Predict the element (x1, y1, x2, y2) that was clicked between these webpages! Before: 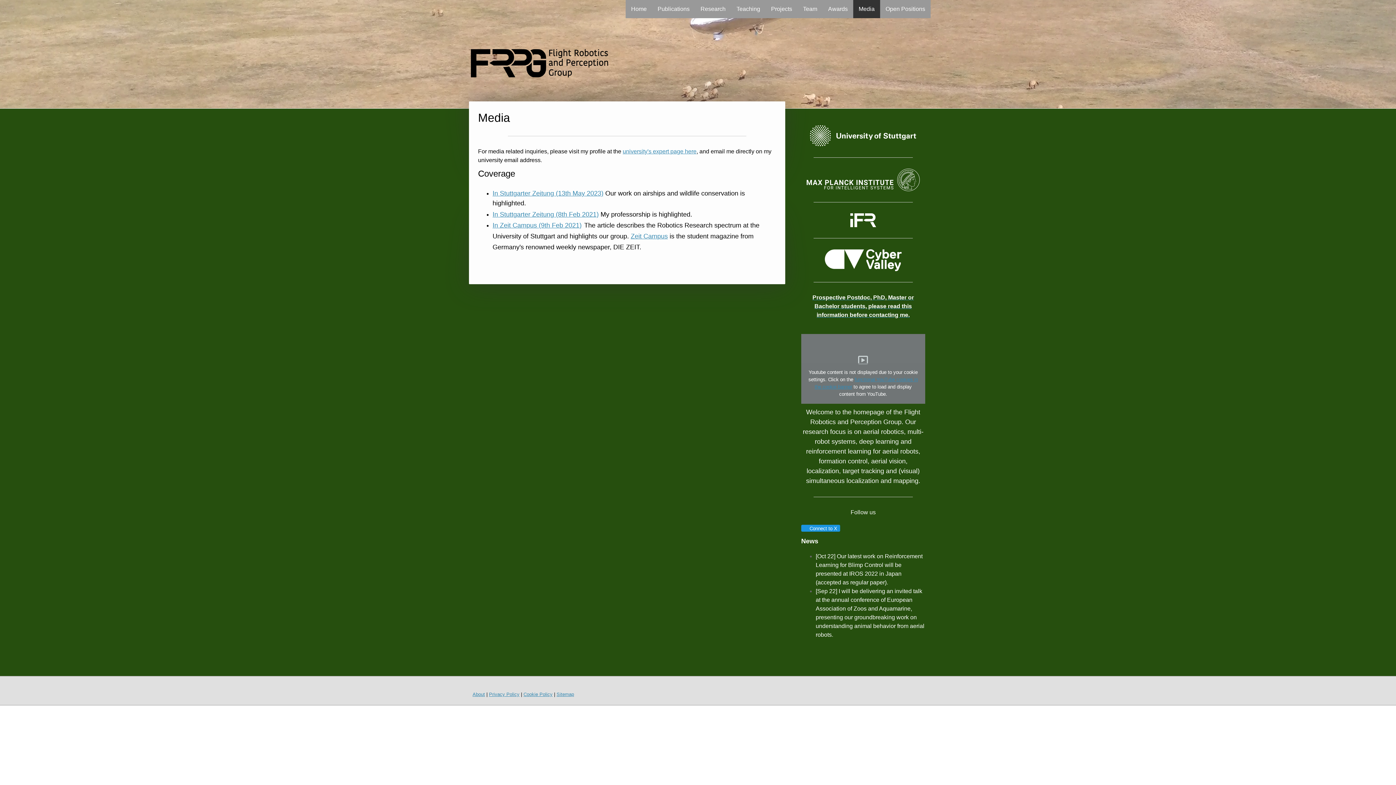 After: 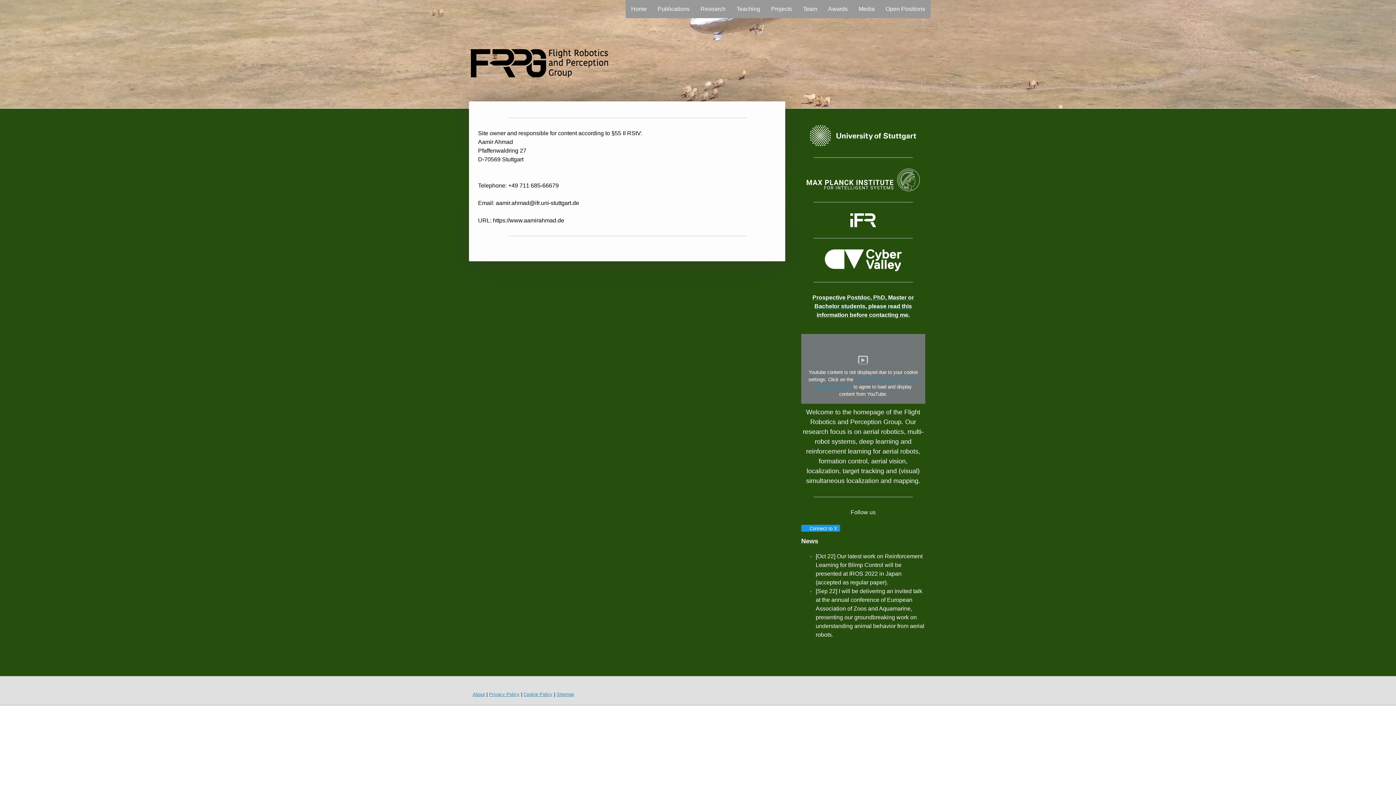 Action: bbox: (472, 691, 485, 697) label: About